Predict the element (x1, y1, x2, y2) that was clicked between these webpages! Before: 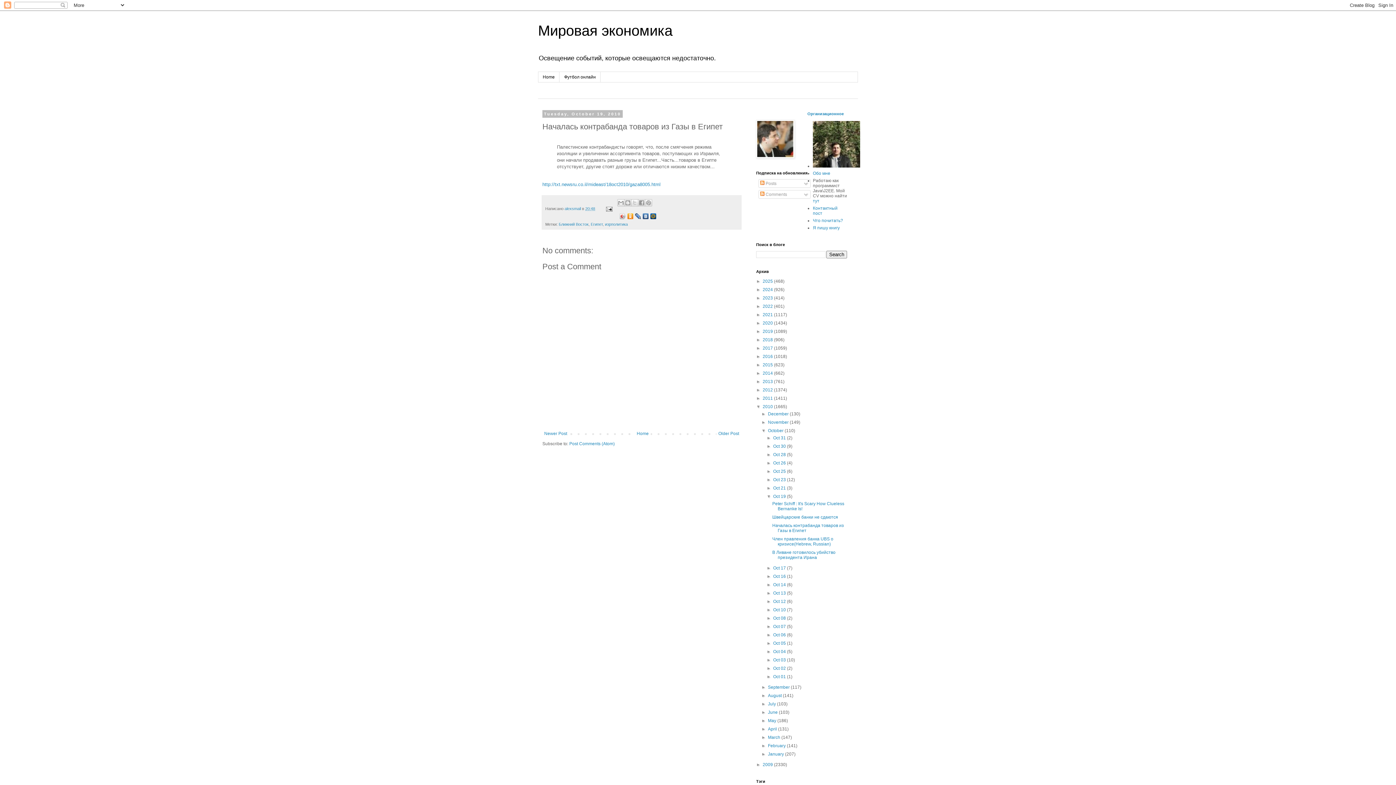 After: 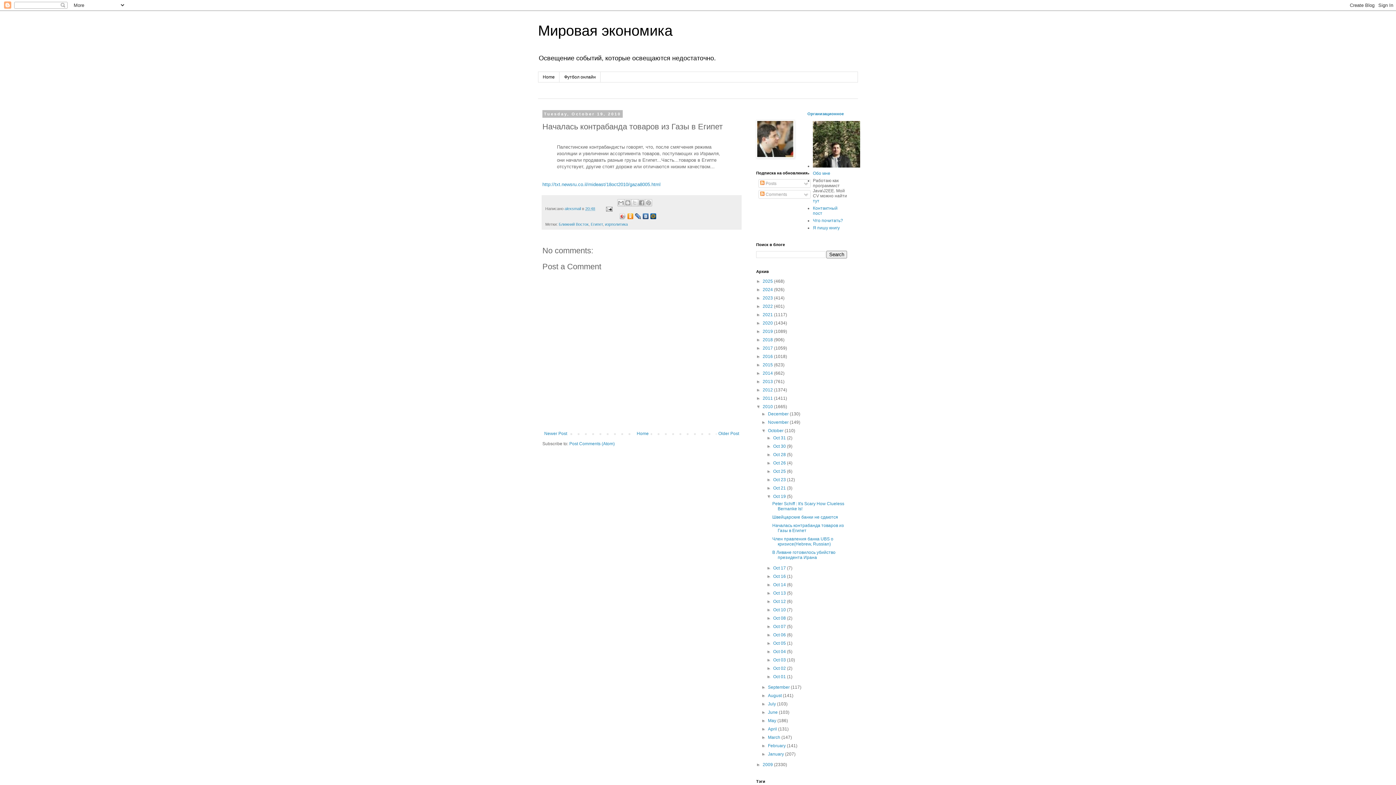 Action: bbox: (649, 211, 657, 220)